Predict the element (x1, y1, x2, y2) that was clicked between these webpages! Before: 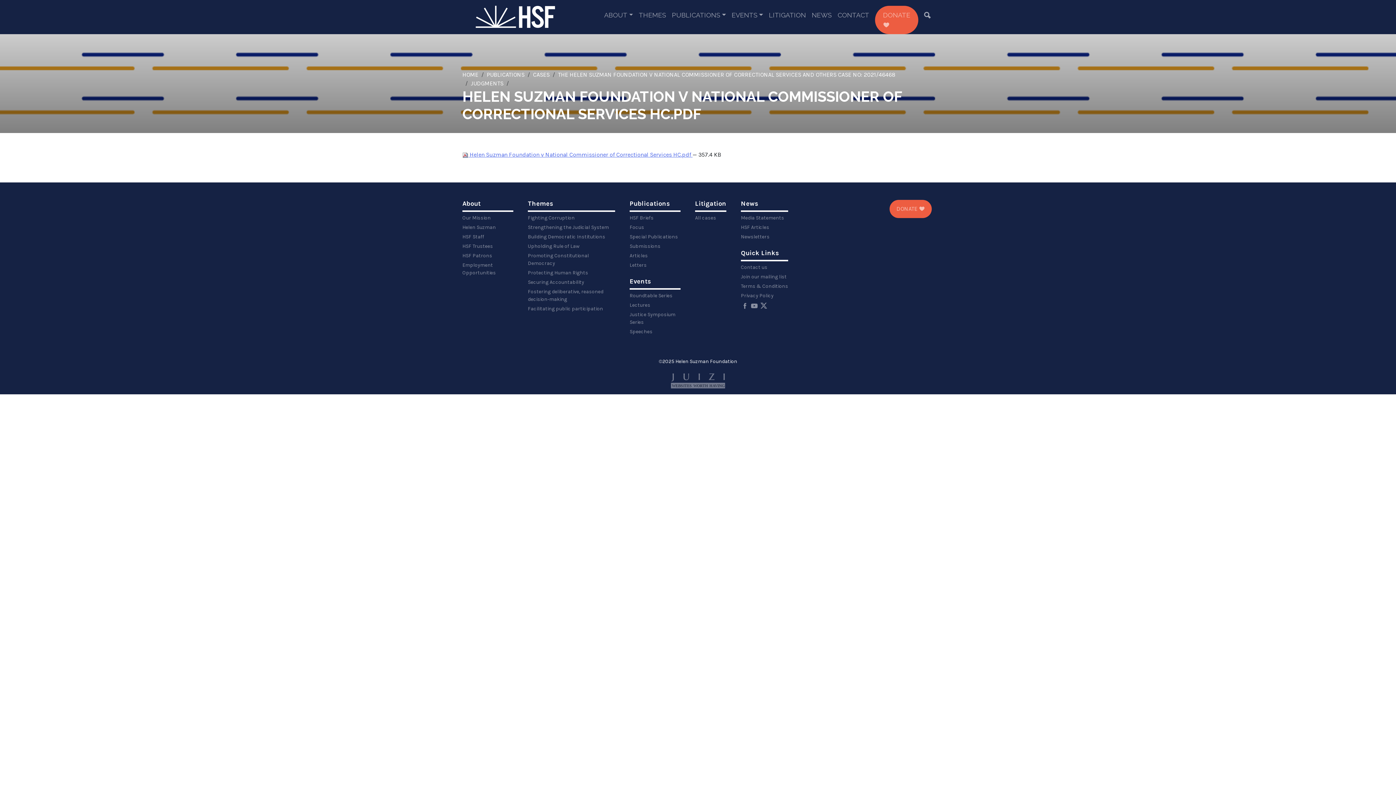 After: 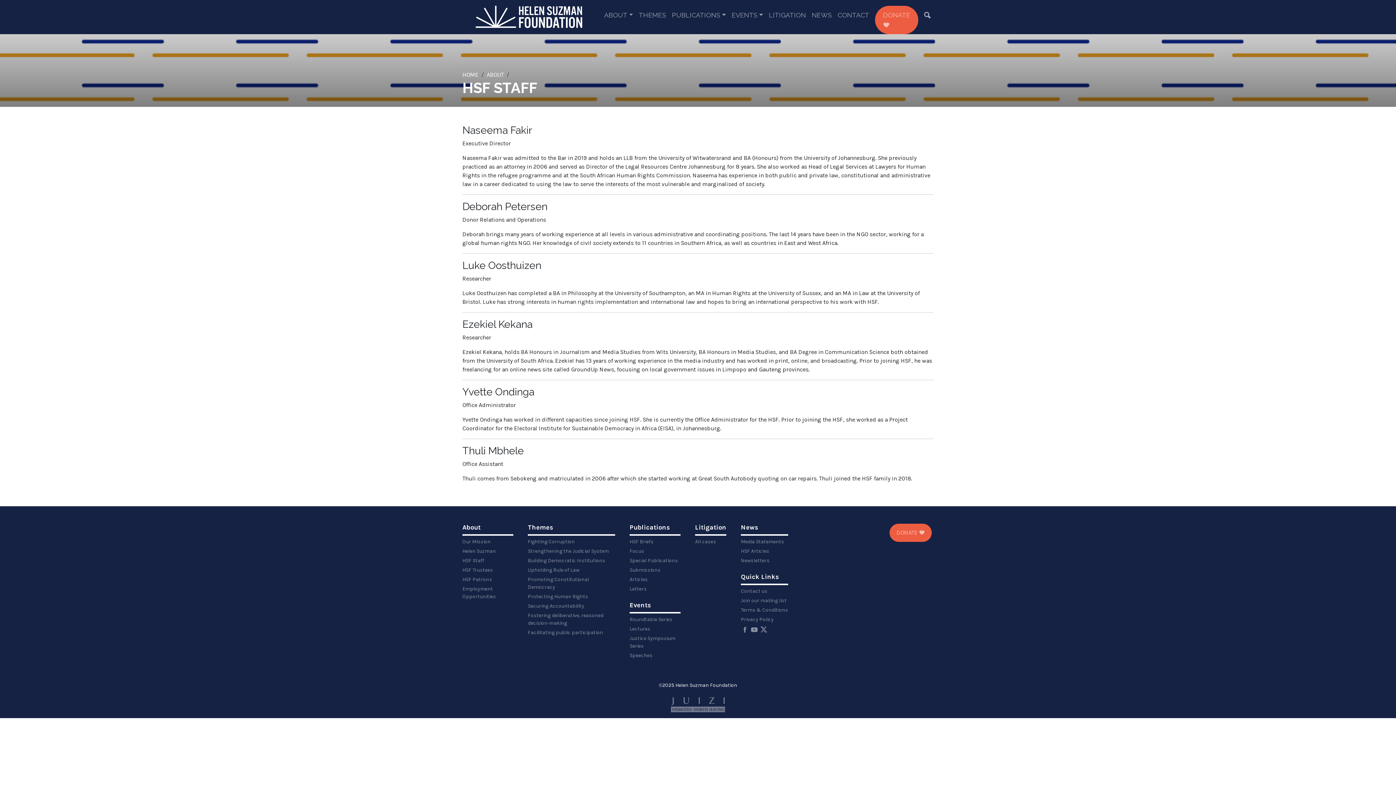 Action: bbox: (462, 233, 513, 240) label: HSF Staff